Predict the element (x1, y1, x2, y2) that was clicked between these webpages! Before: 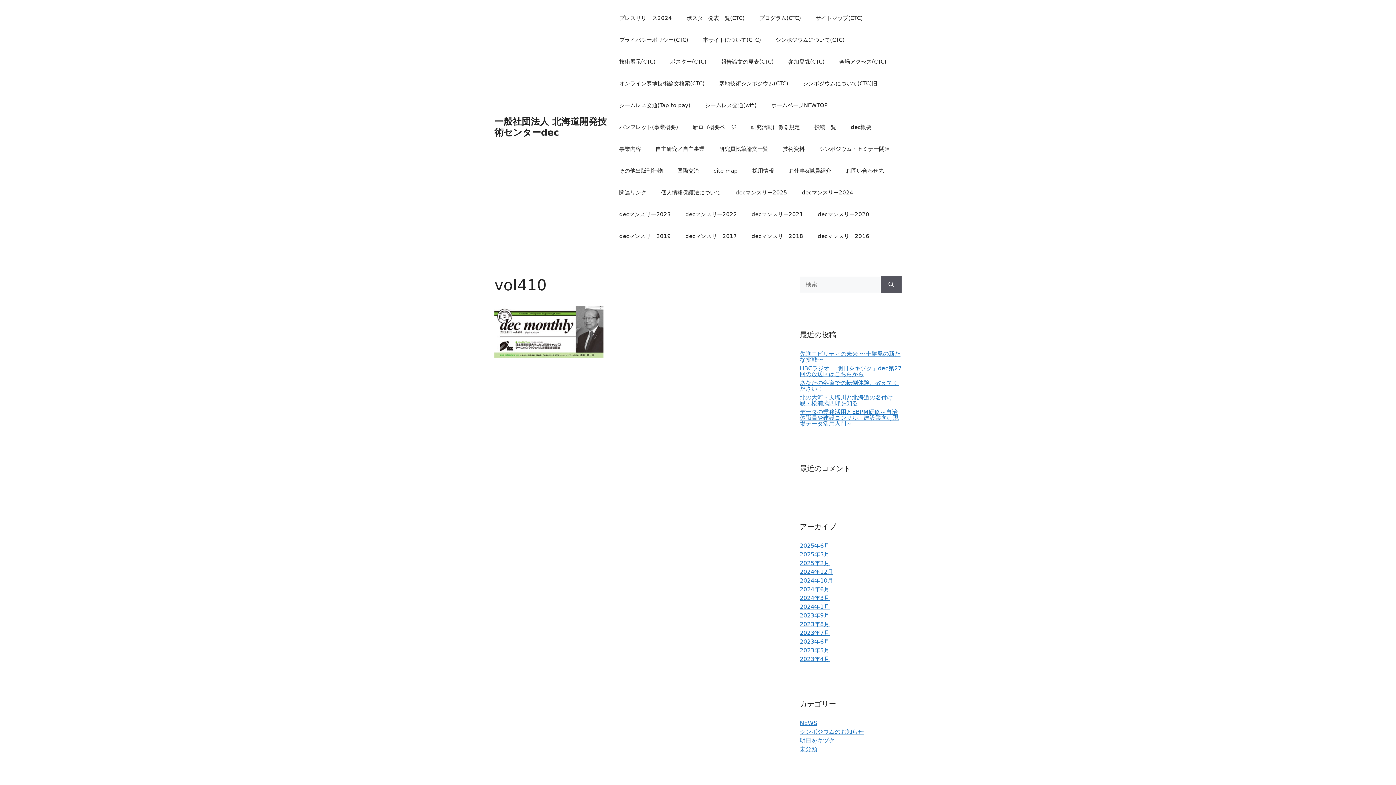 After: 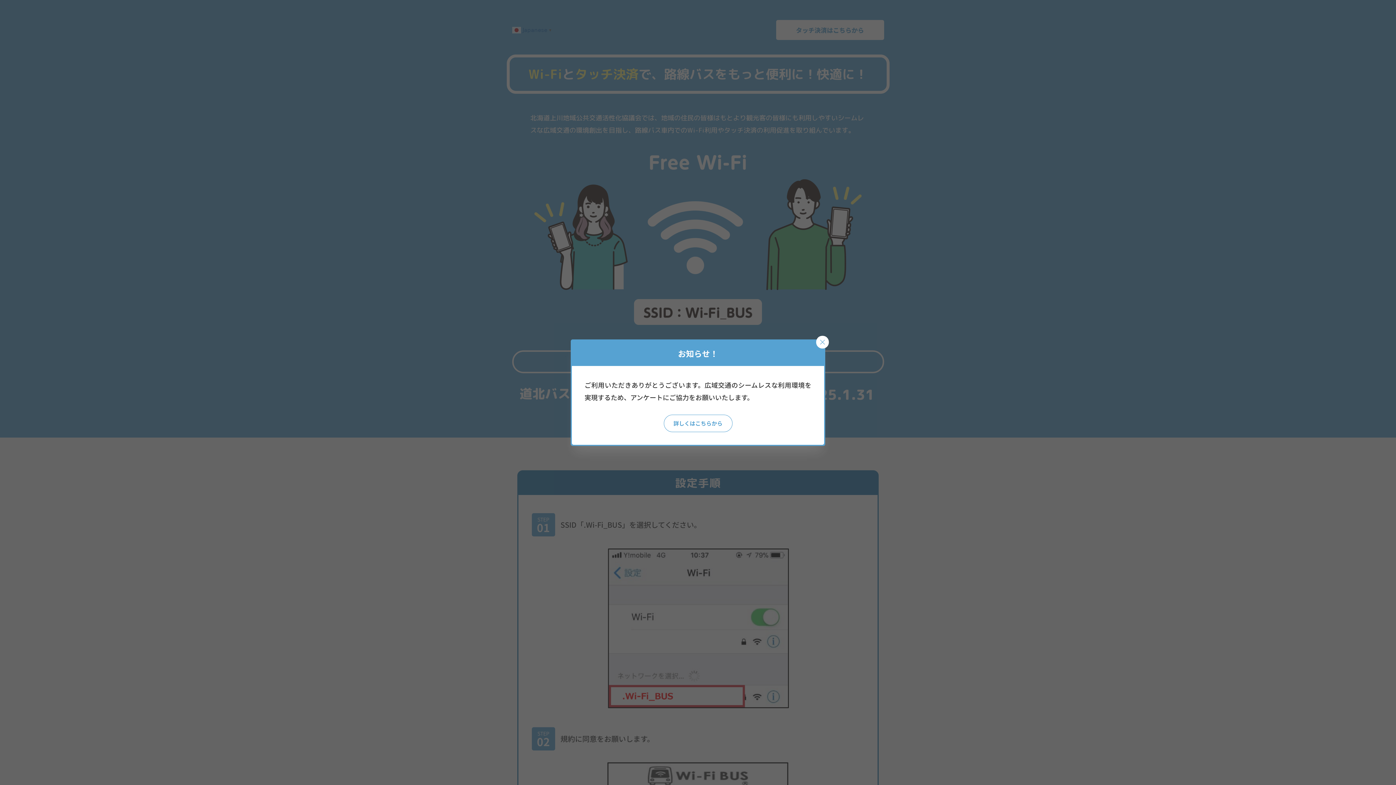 Action: bbox: (697, 94, 764, 116) label: シームレス交通(wifi)